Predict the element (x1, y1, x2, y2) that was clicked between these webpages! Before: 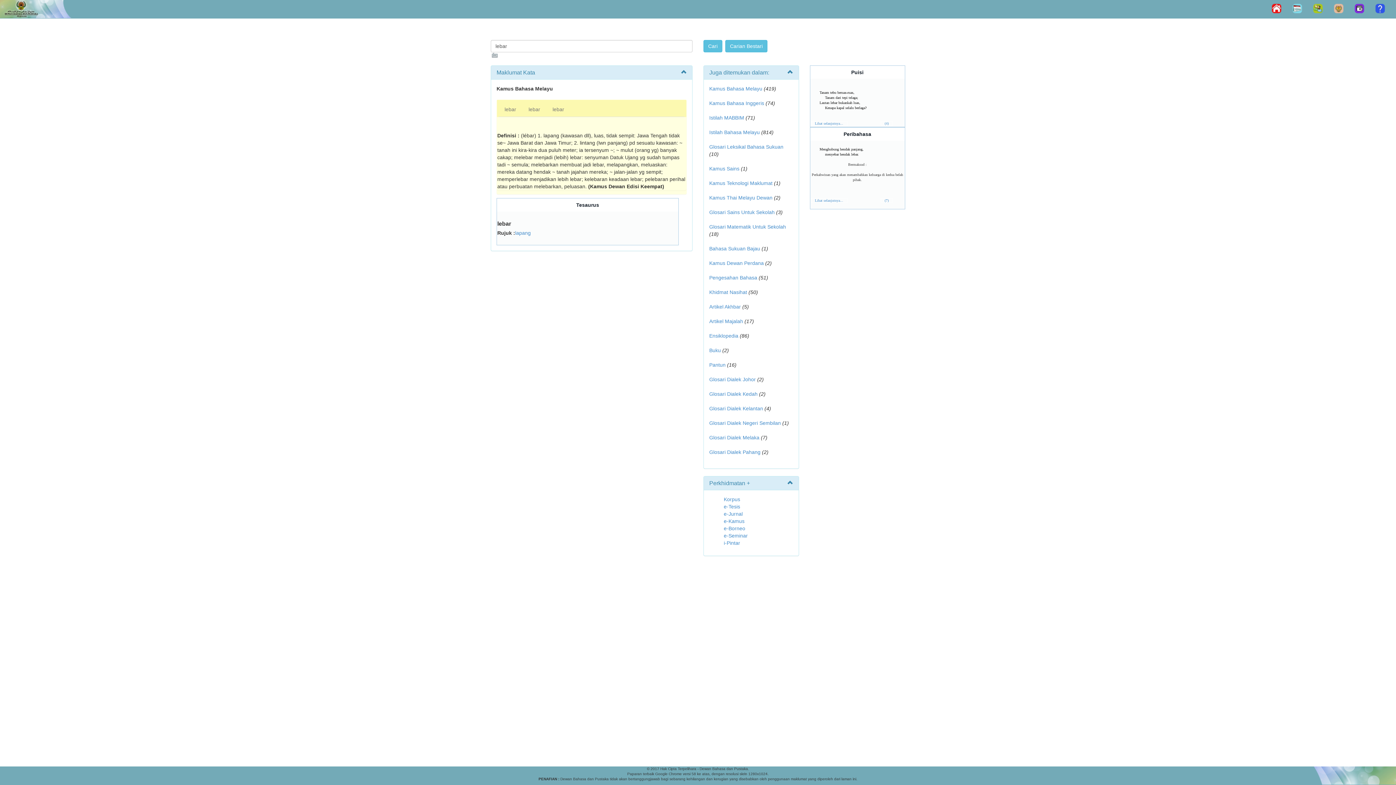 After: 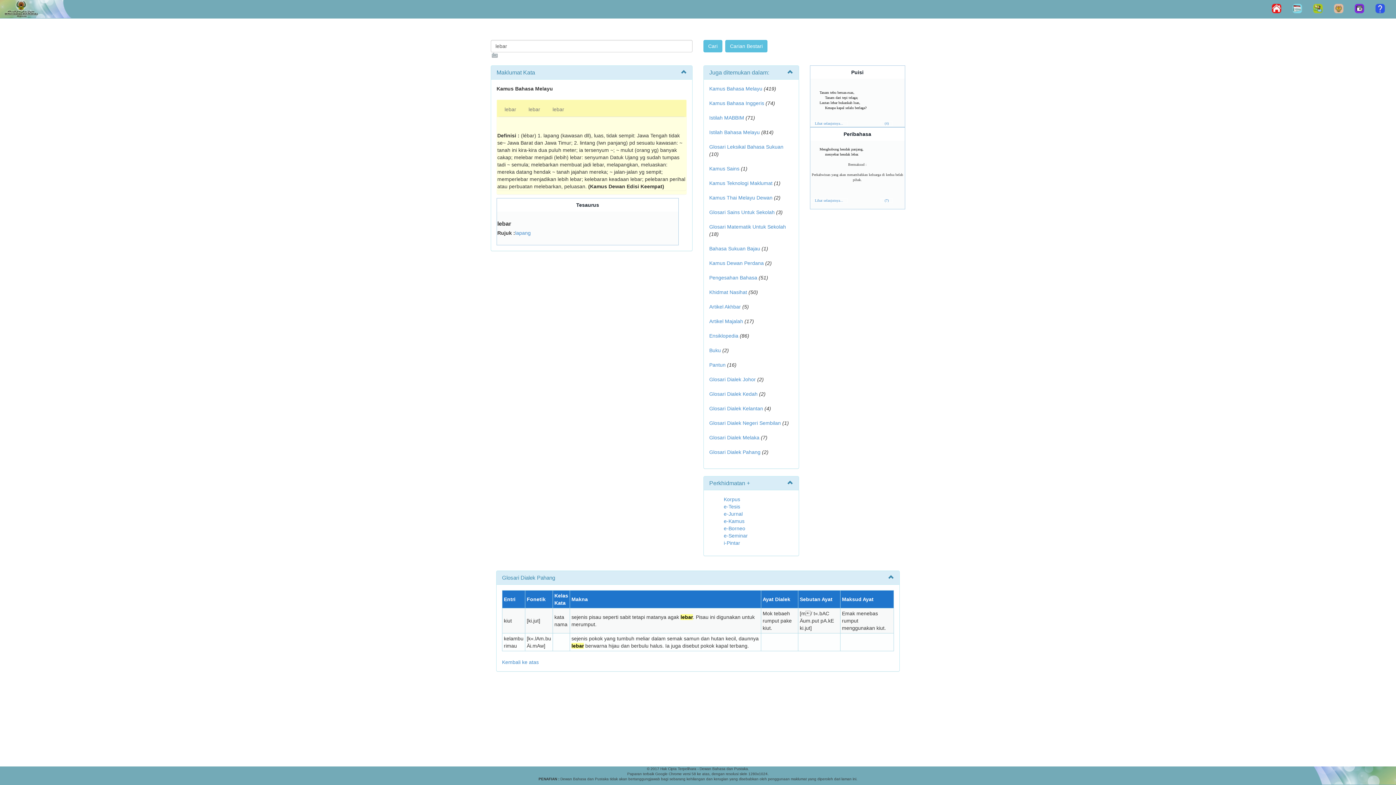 Action: bbox: (709, 449, 760, 455) label: Glosari Dialek Pahang